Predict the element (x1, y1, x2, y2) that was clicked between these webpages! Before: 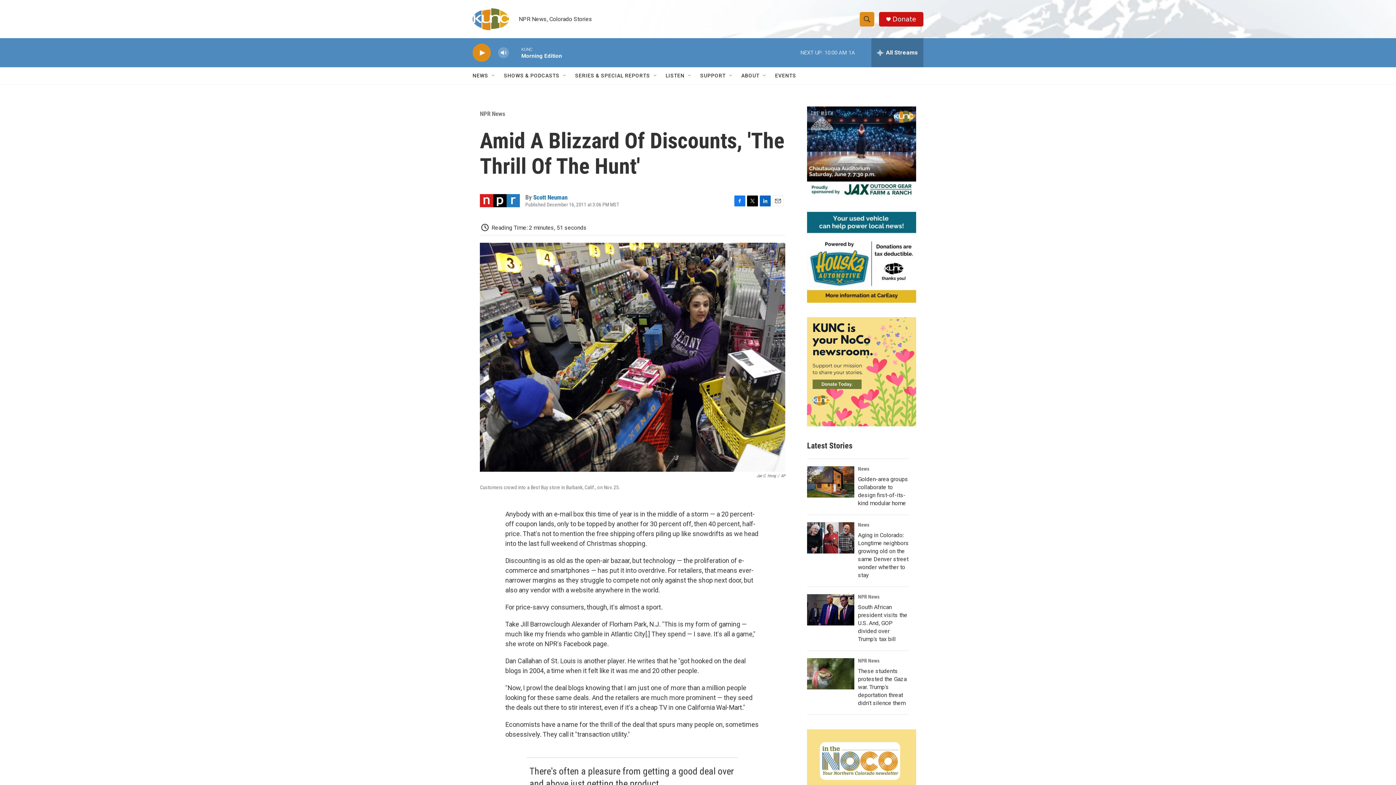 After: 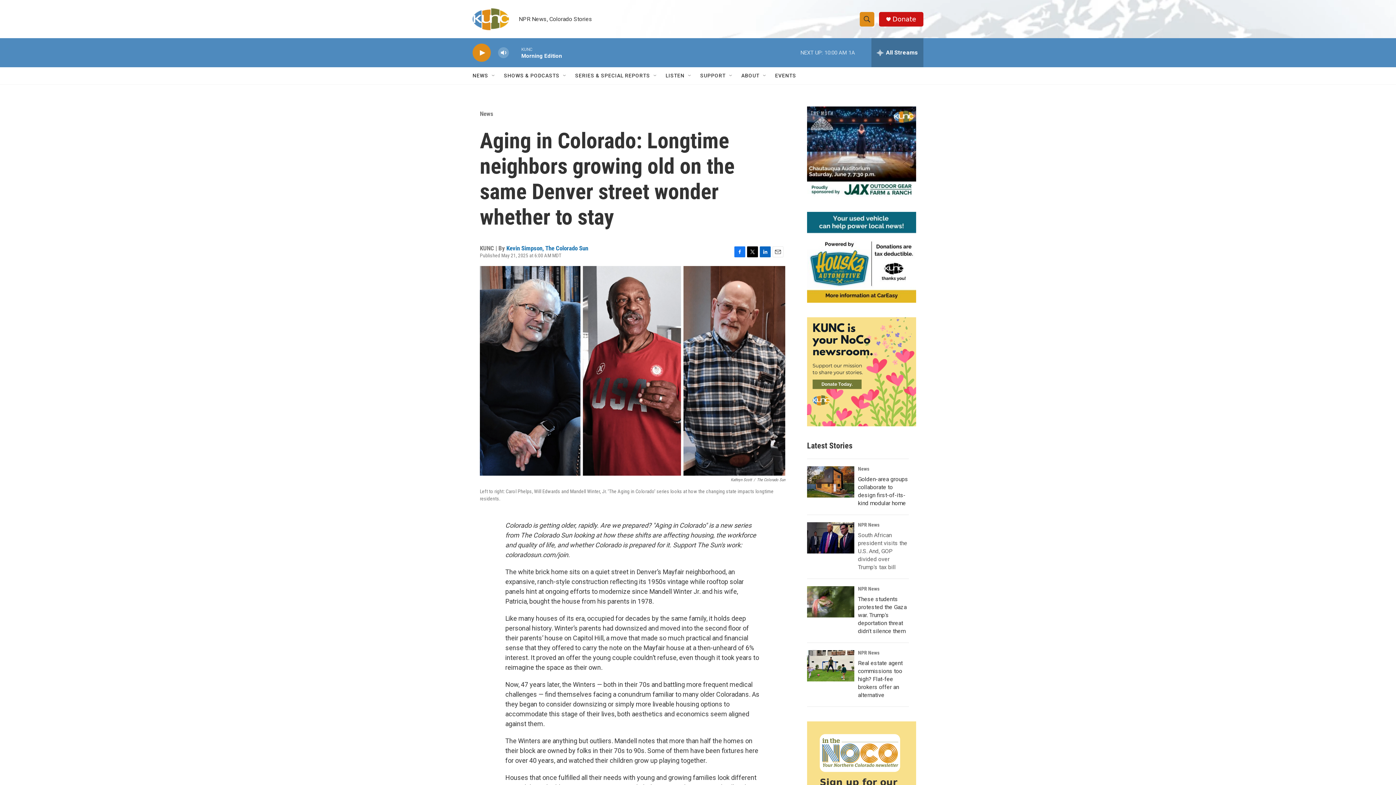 Action: label: Aging in Colorado: Longtime neighbors growing old on the same Denver street wonder whether to stay bbox: (858, 546, 906, 601)